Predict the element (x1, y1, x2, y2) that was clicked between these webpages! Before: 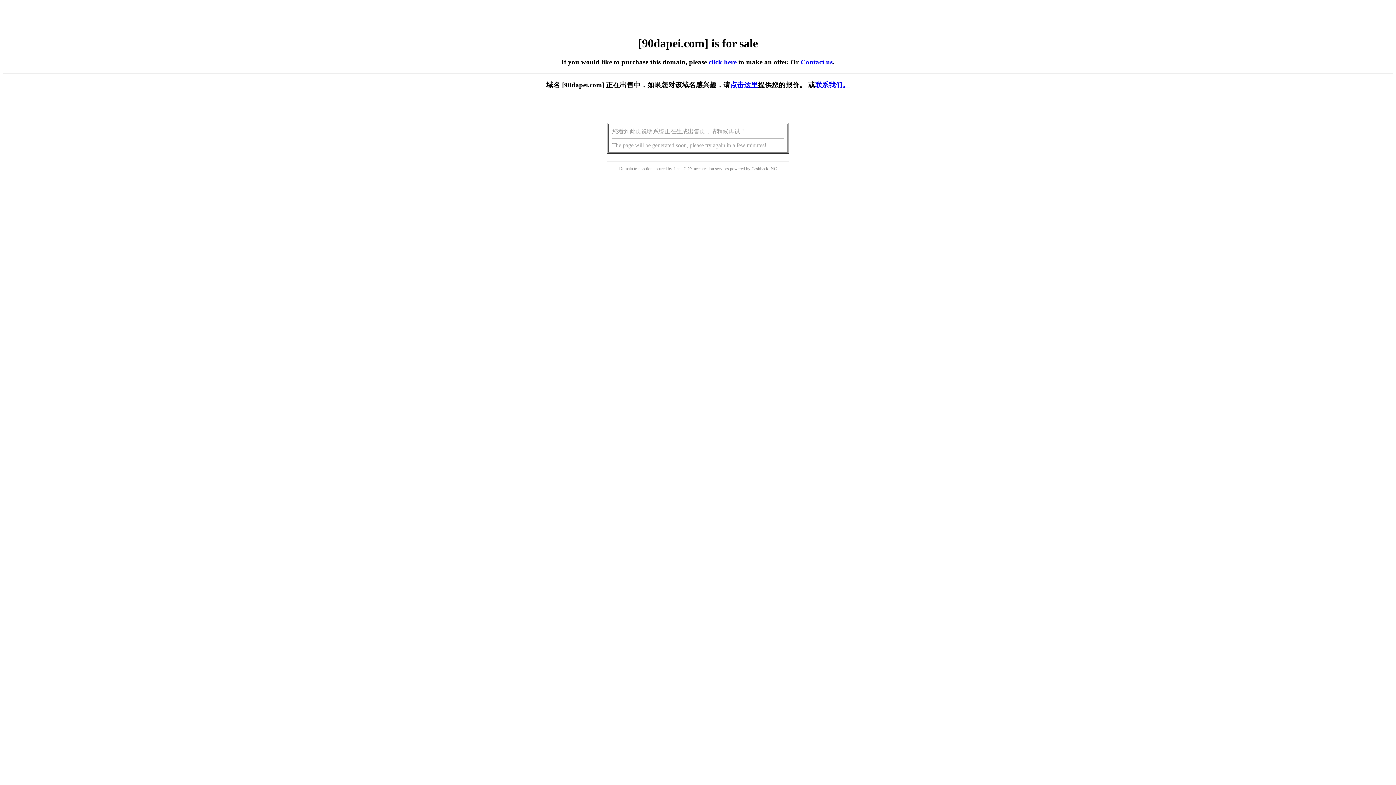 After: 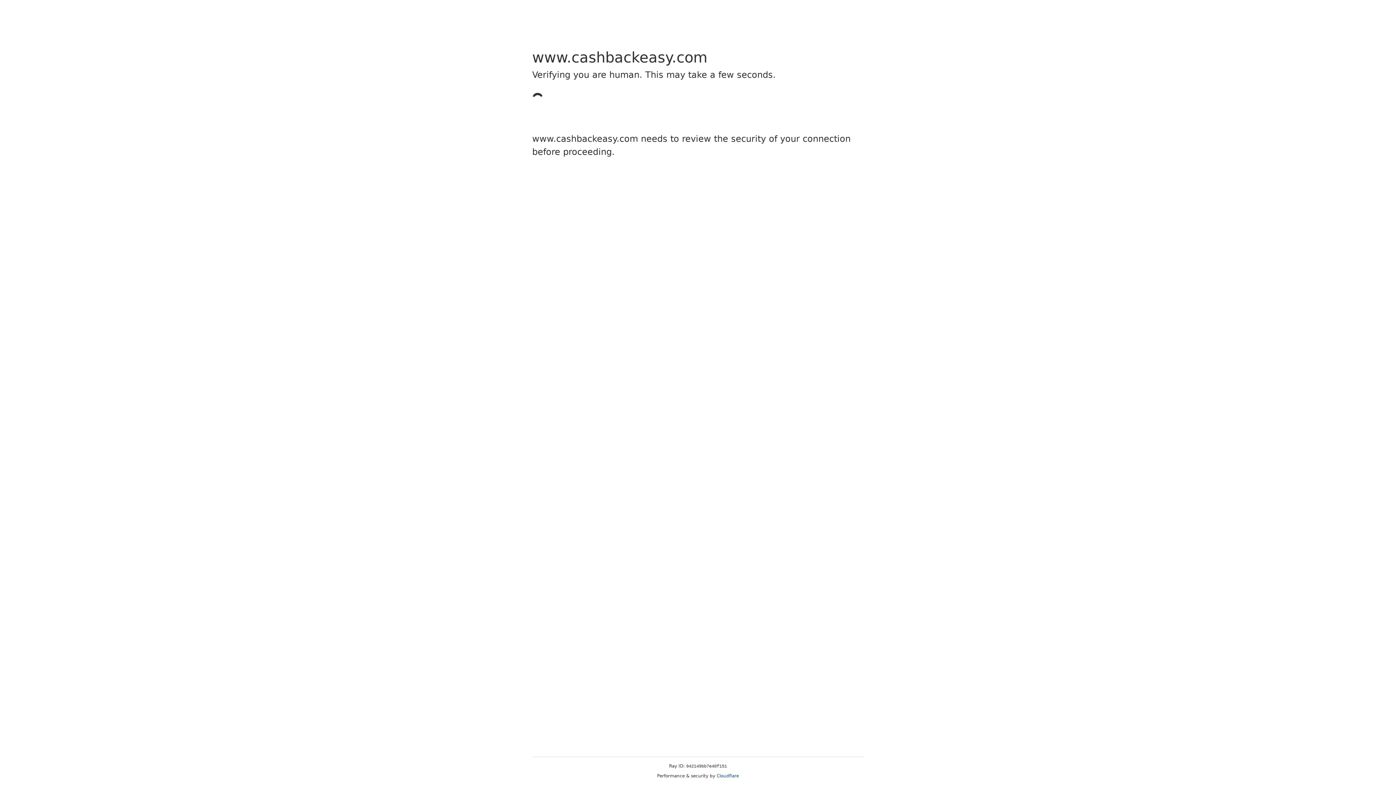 Action: label: Cashback bbox: (751, 166, 768, 171)